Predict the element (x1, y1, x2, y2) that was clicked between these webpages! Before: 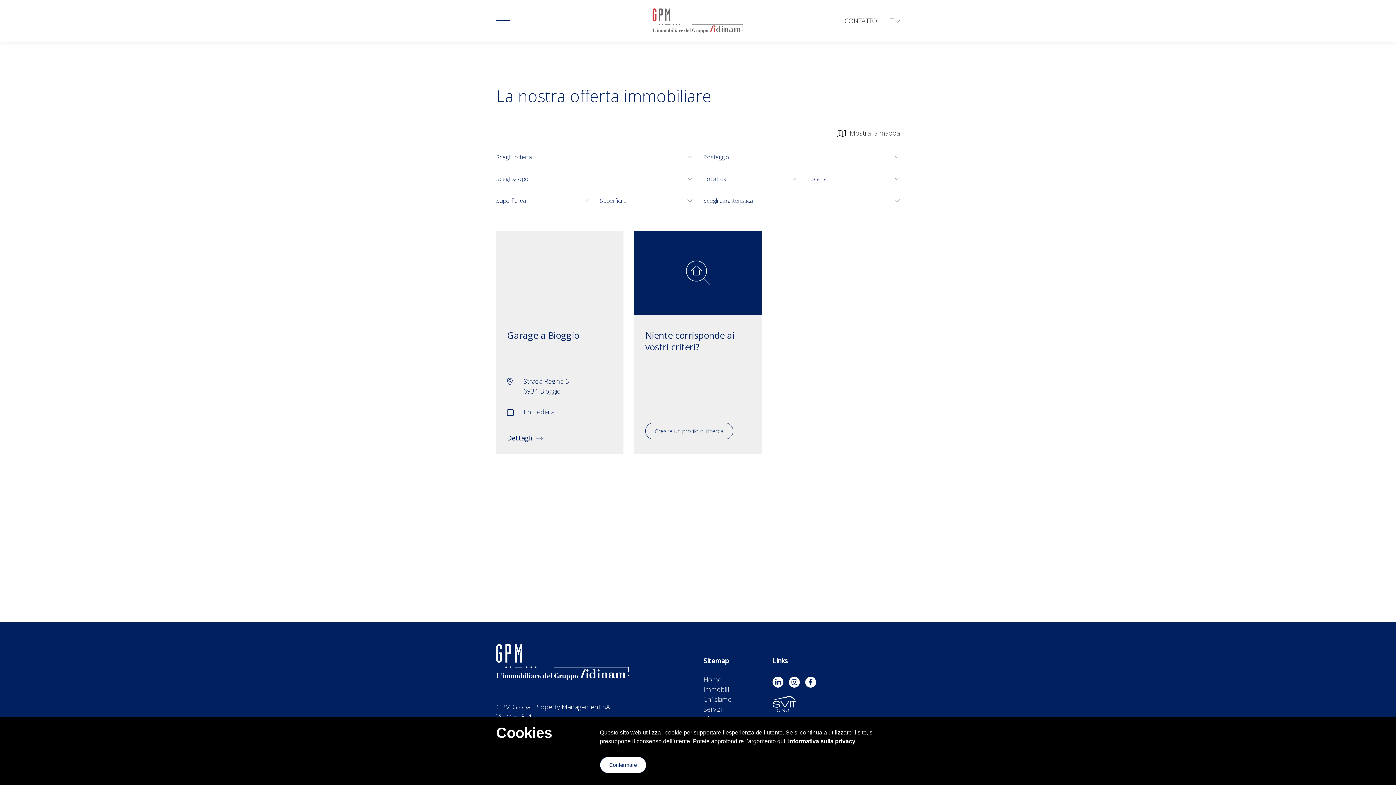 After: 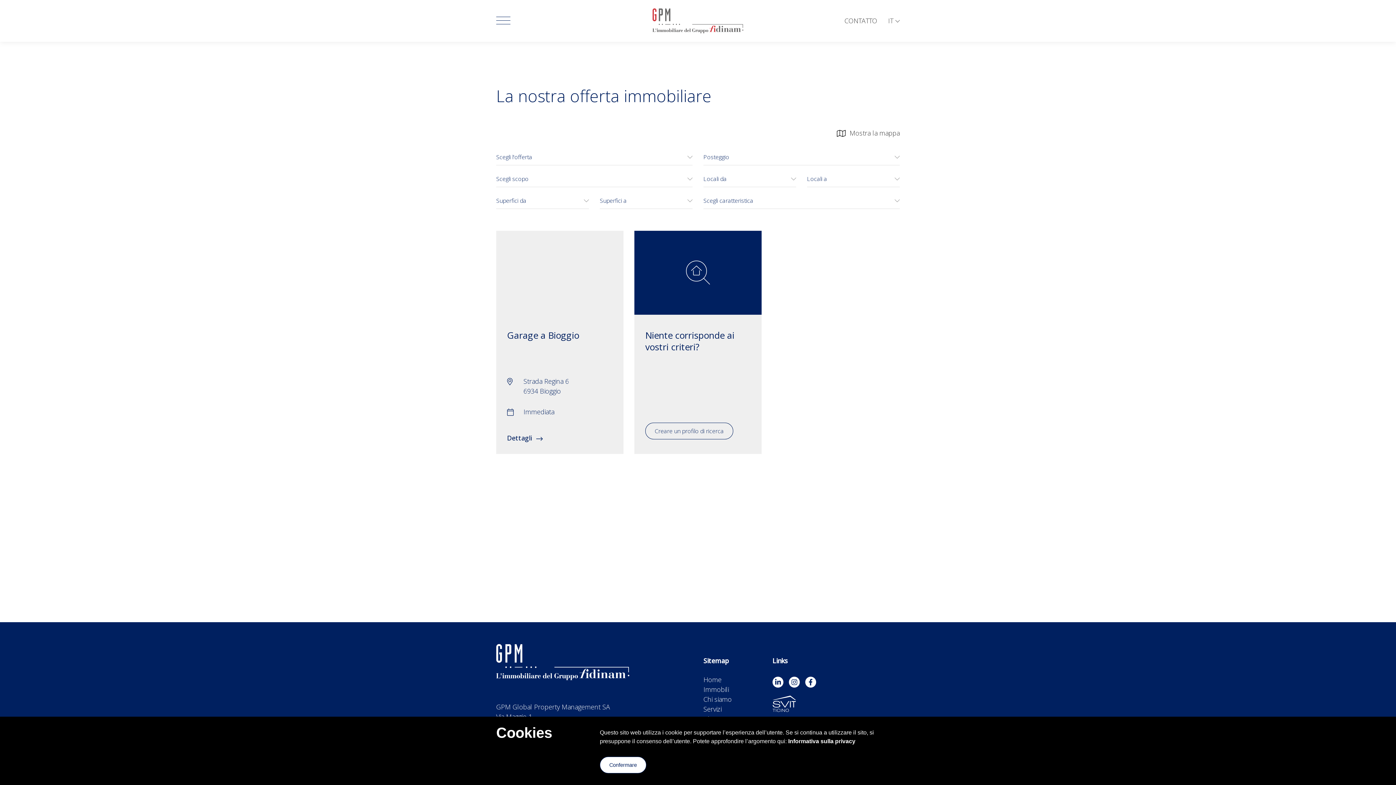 Action: bbox: (772, 696, 795, 712)